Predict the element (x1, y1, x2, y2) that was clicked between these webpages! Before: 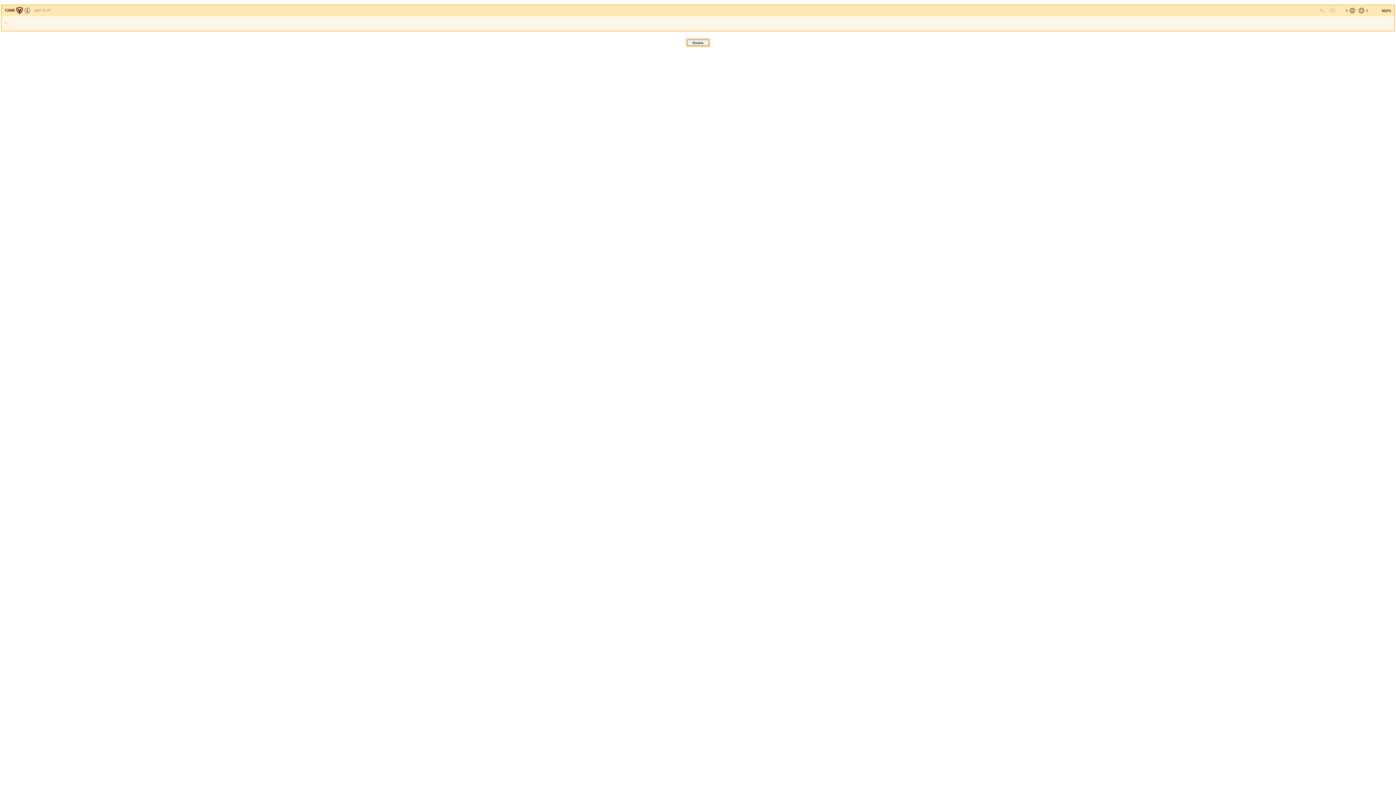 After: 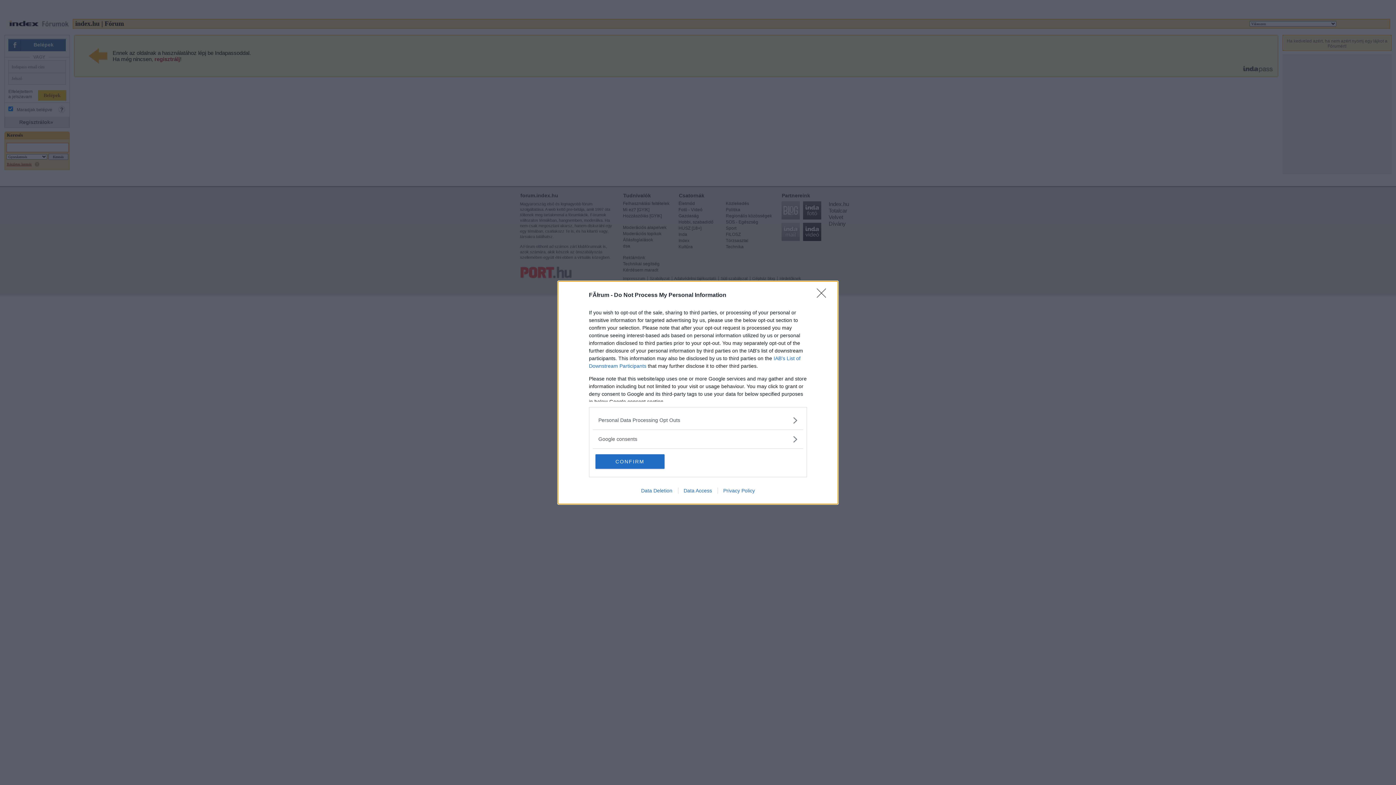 Action: bbox: (1357, 6, 1364, 14)